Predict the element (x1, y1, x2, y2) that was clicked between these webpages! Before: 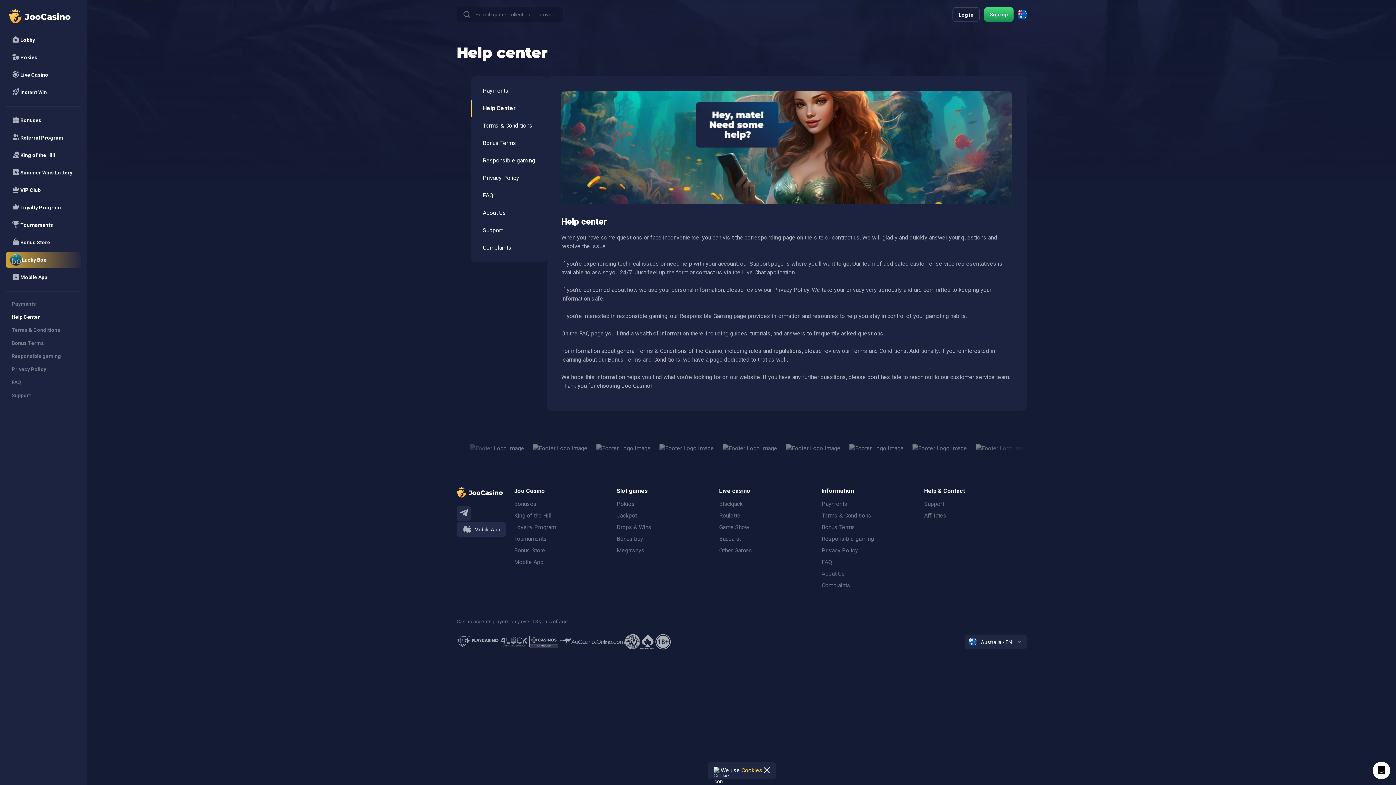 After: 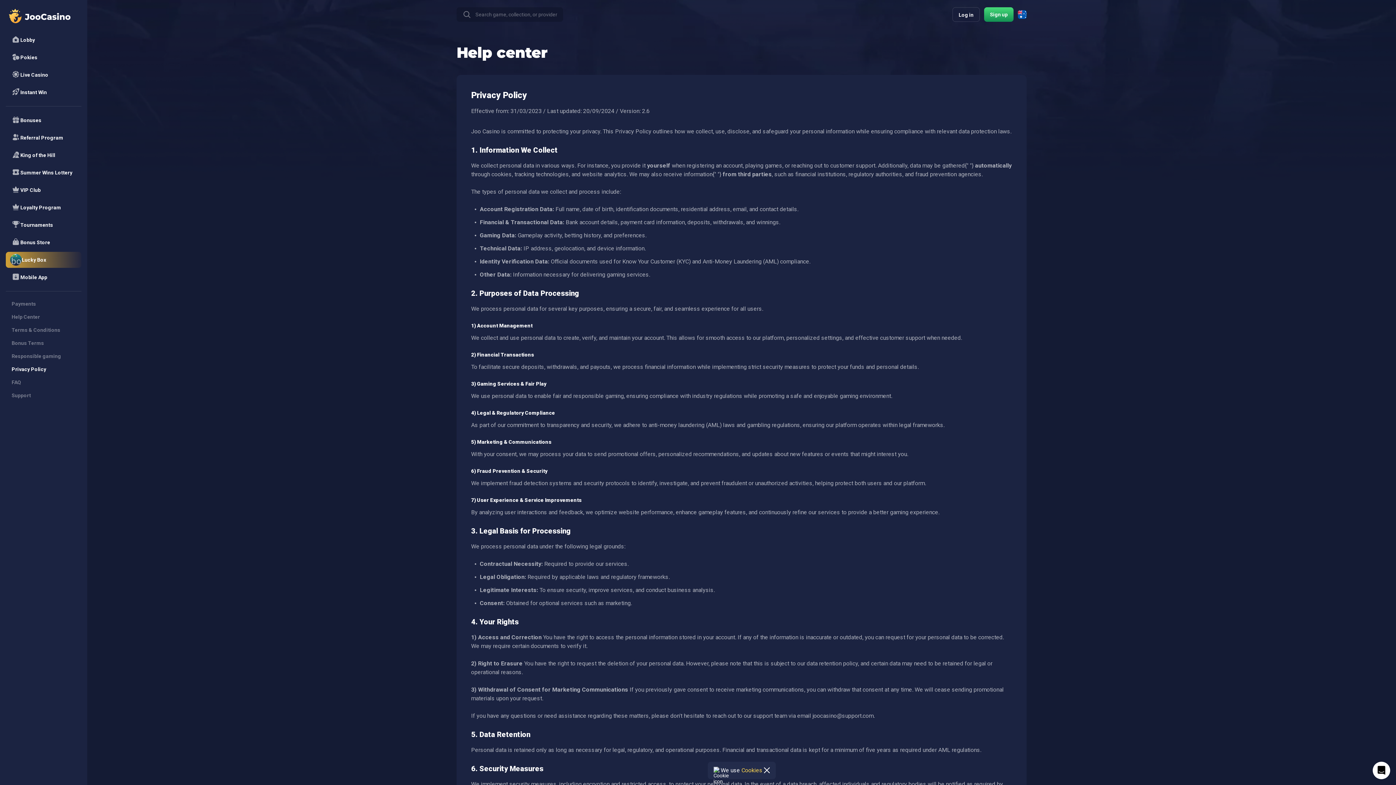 Action: label: Privacy Policy bbox: (5, 362, 81, 376)